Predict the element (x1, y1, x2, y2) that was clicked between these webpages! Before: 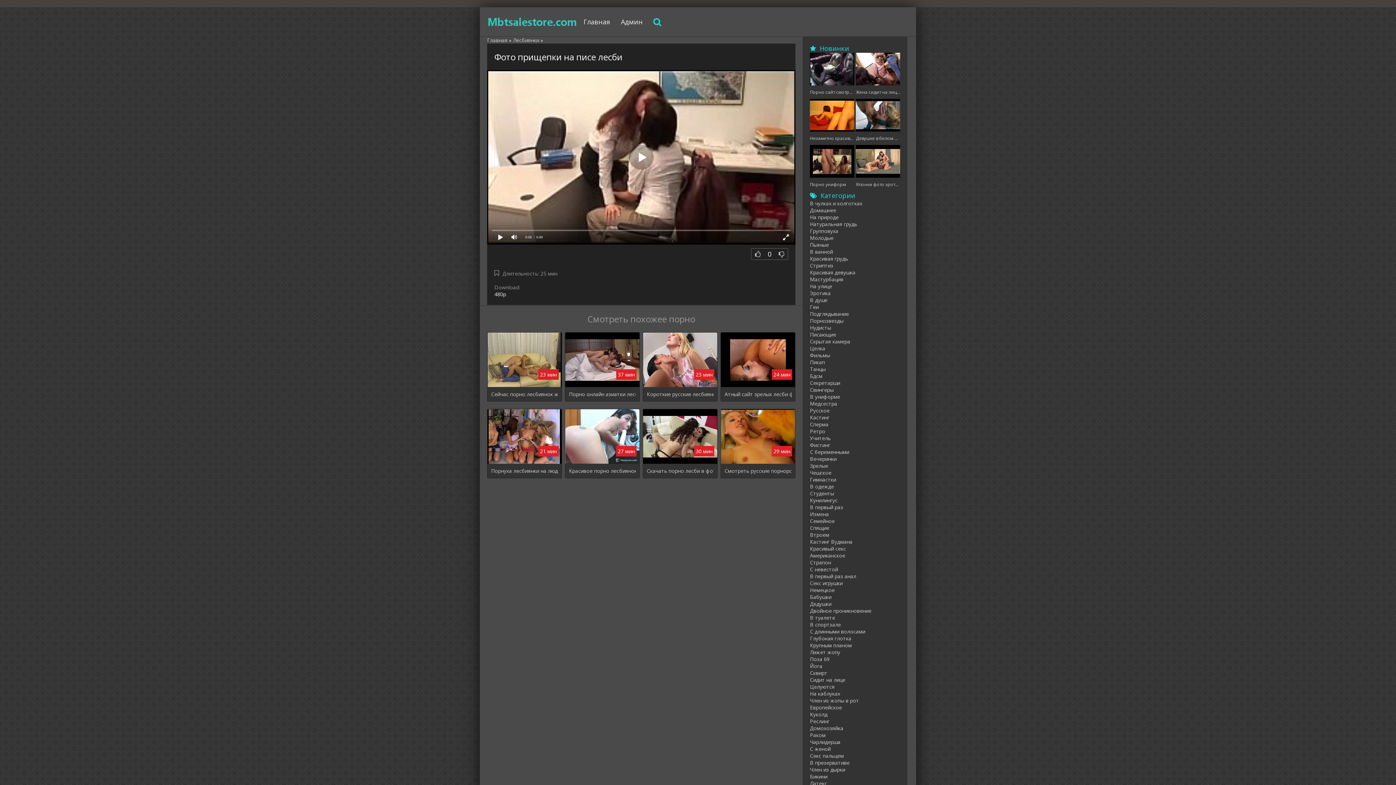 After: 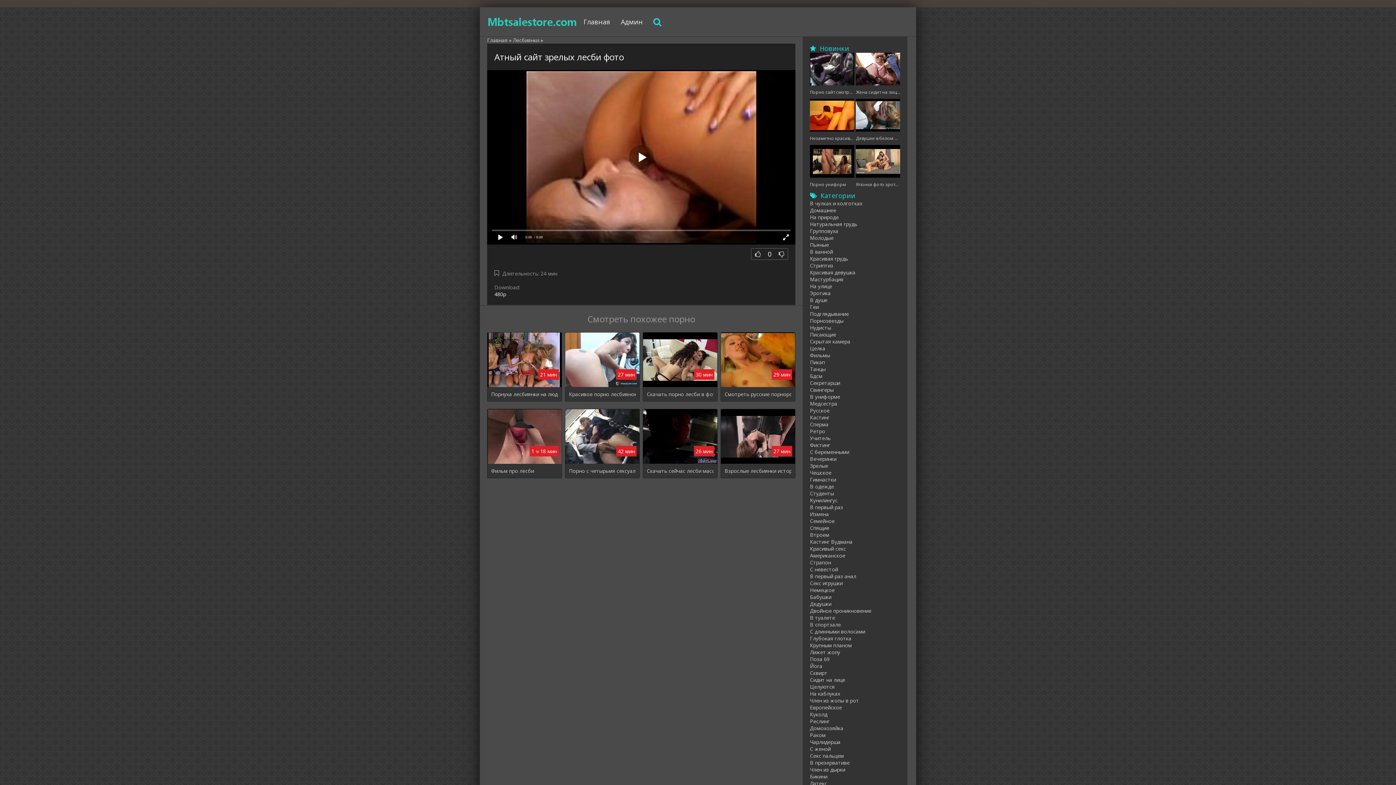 Action: label: 24 мин bbox: (721, 332, 795, 389)